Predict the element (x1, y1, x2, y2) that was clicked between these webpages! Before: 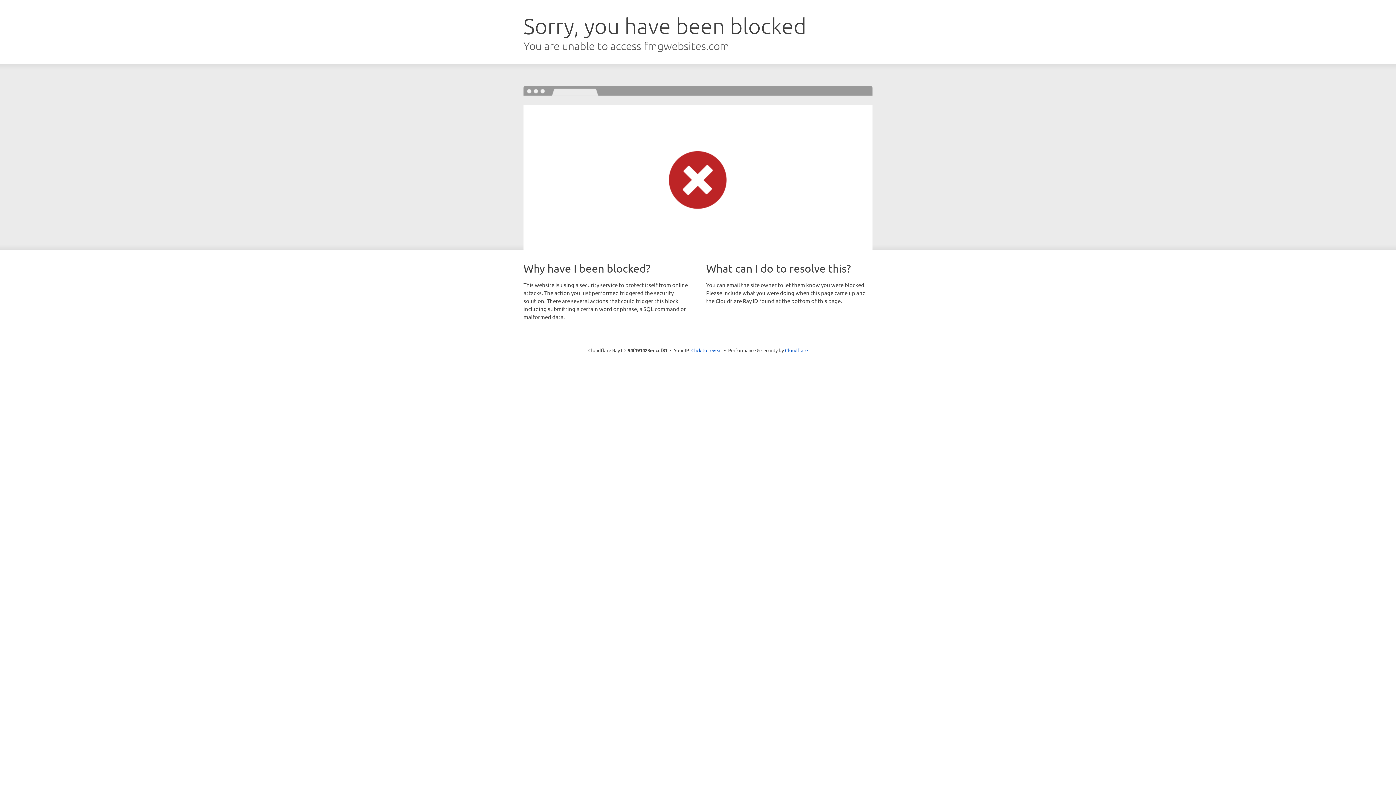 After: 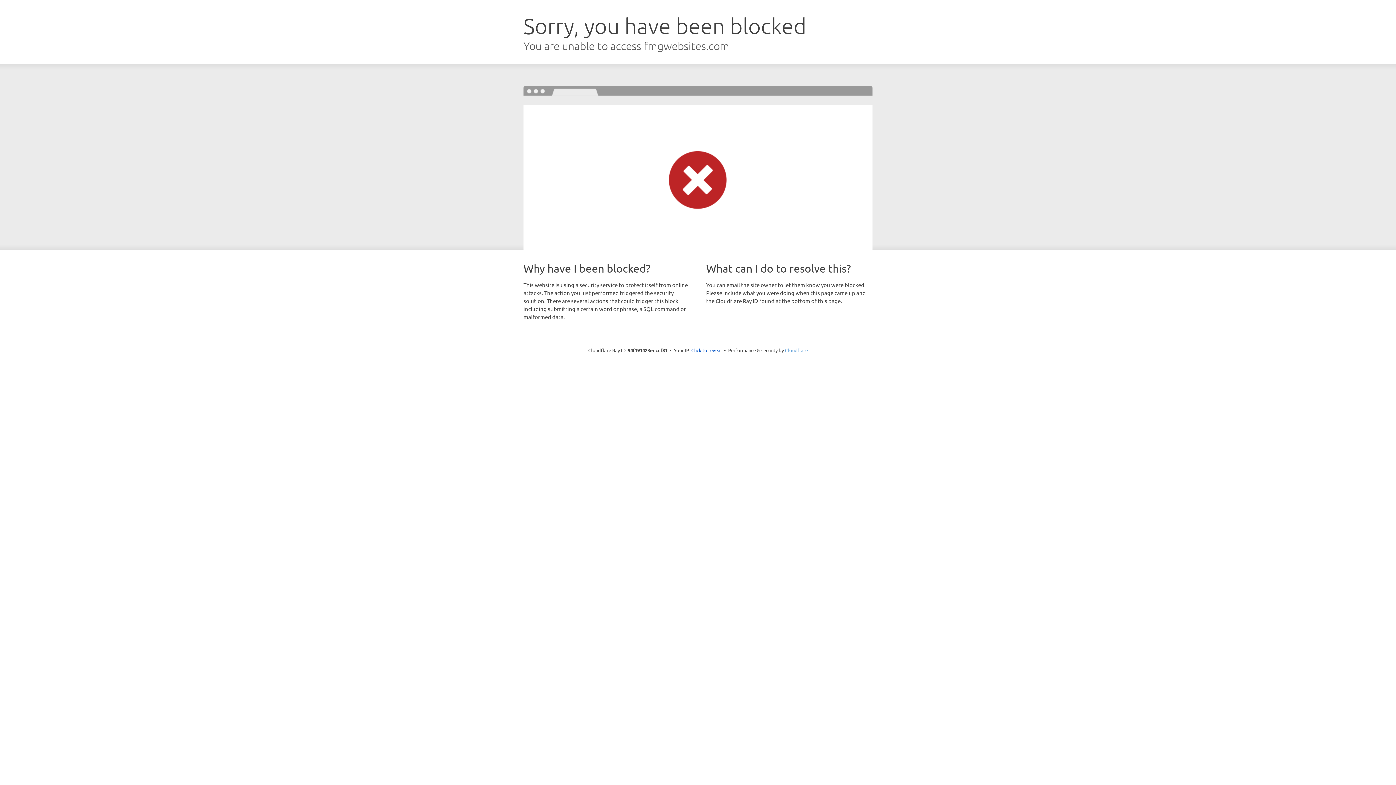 Action: bbox: (785, 347, 808, 353) label: Cloudflare